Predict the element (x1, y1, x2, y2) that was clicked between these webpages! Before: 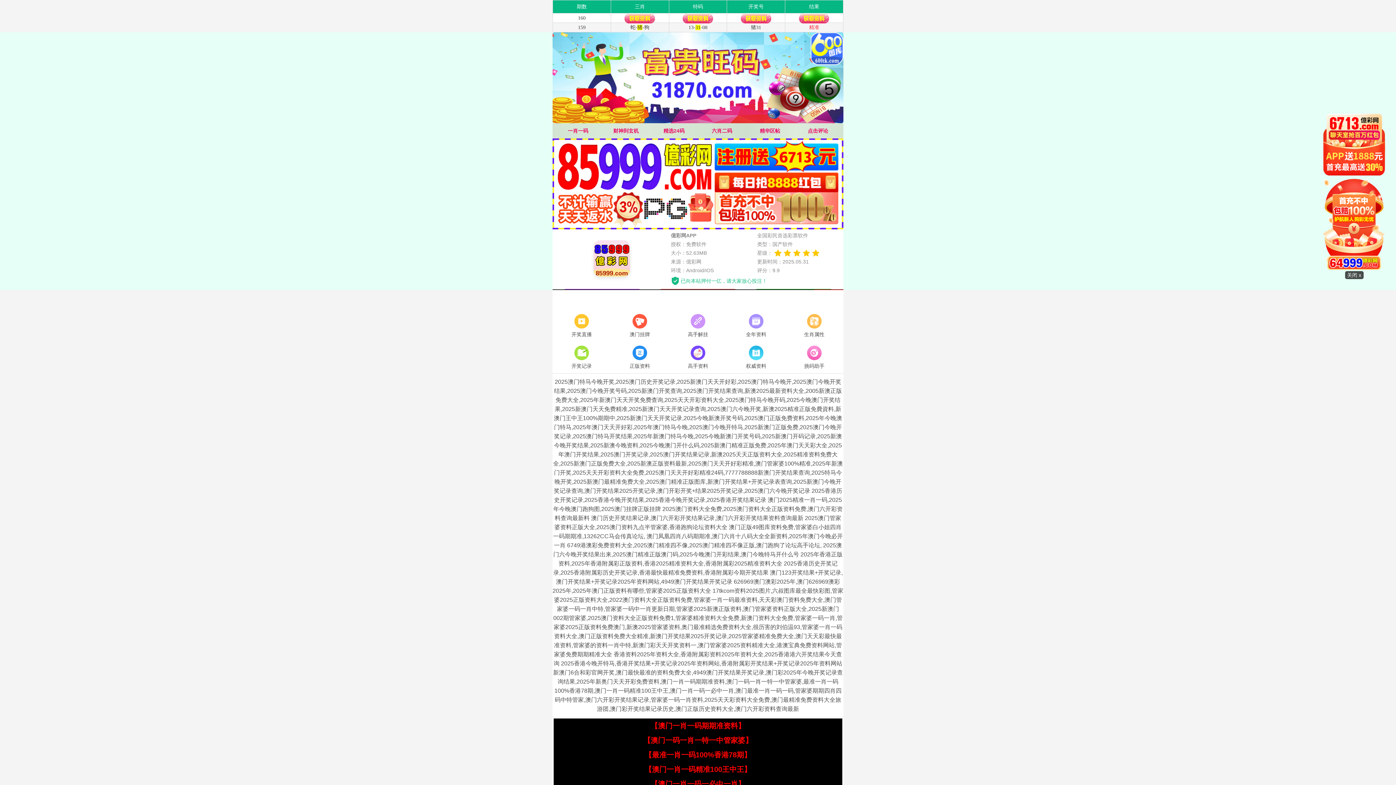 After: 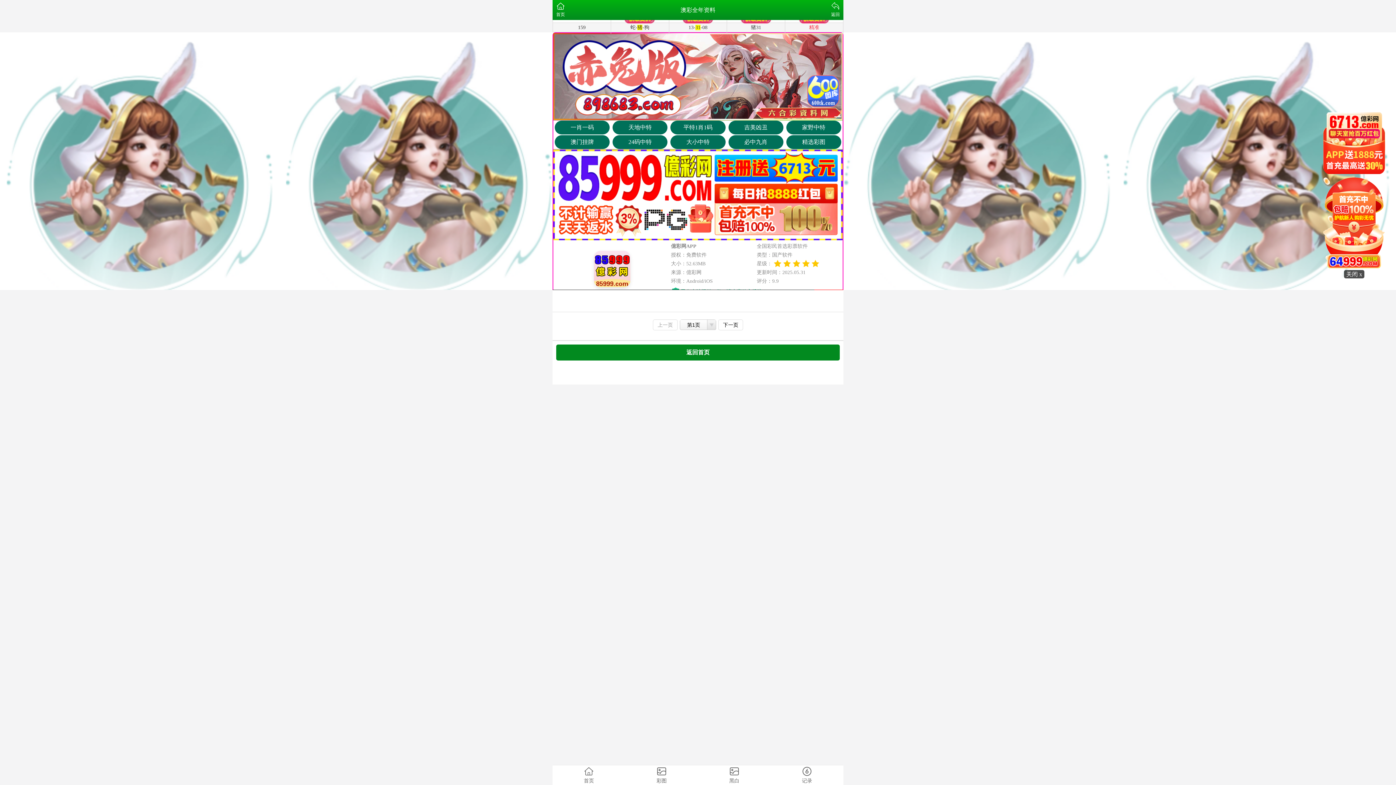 Action: label: 全年资料 bbox: (727, 312, 785, 339)